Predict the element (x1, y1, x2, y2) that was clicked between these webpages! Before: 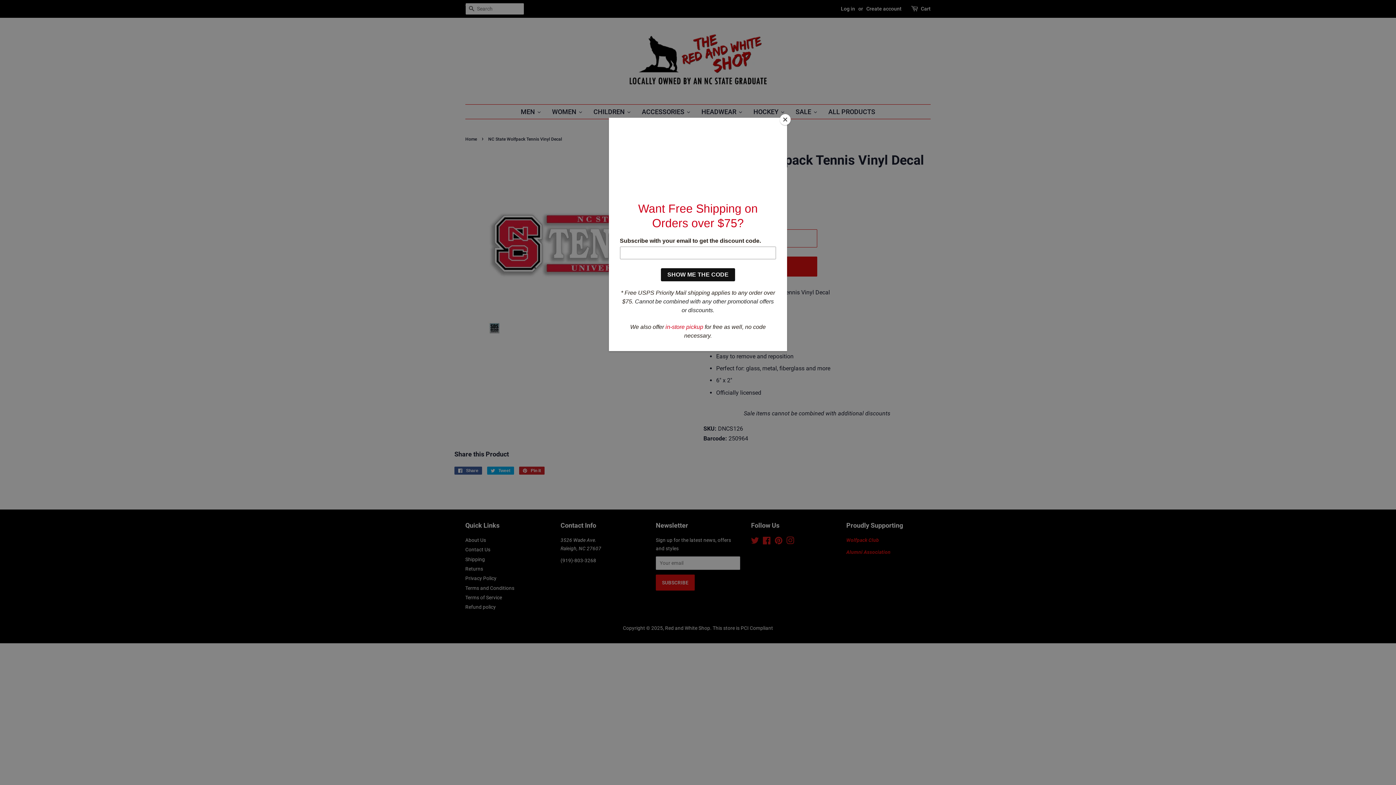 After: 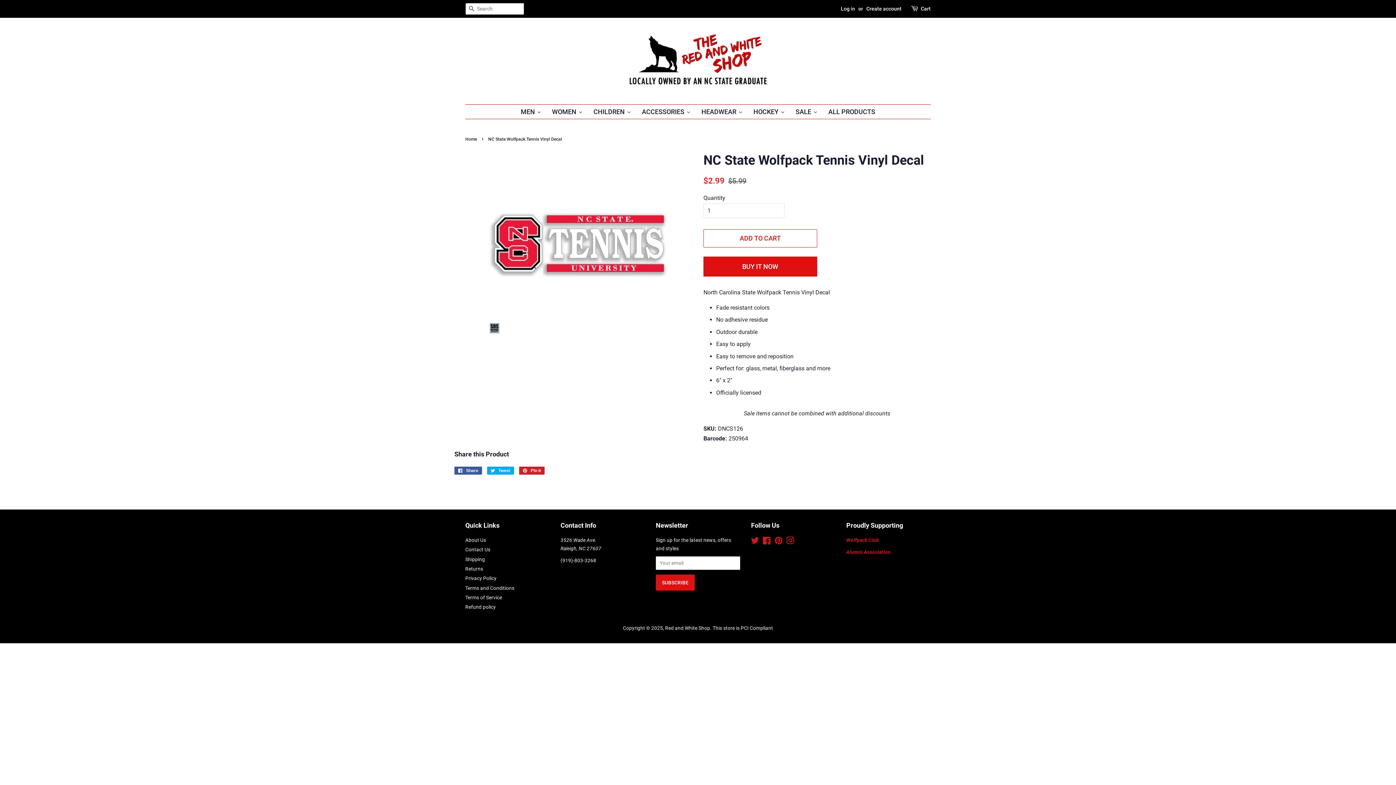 Action: bbox: (780, 114, 790, 125) label: Close